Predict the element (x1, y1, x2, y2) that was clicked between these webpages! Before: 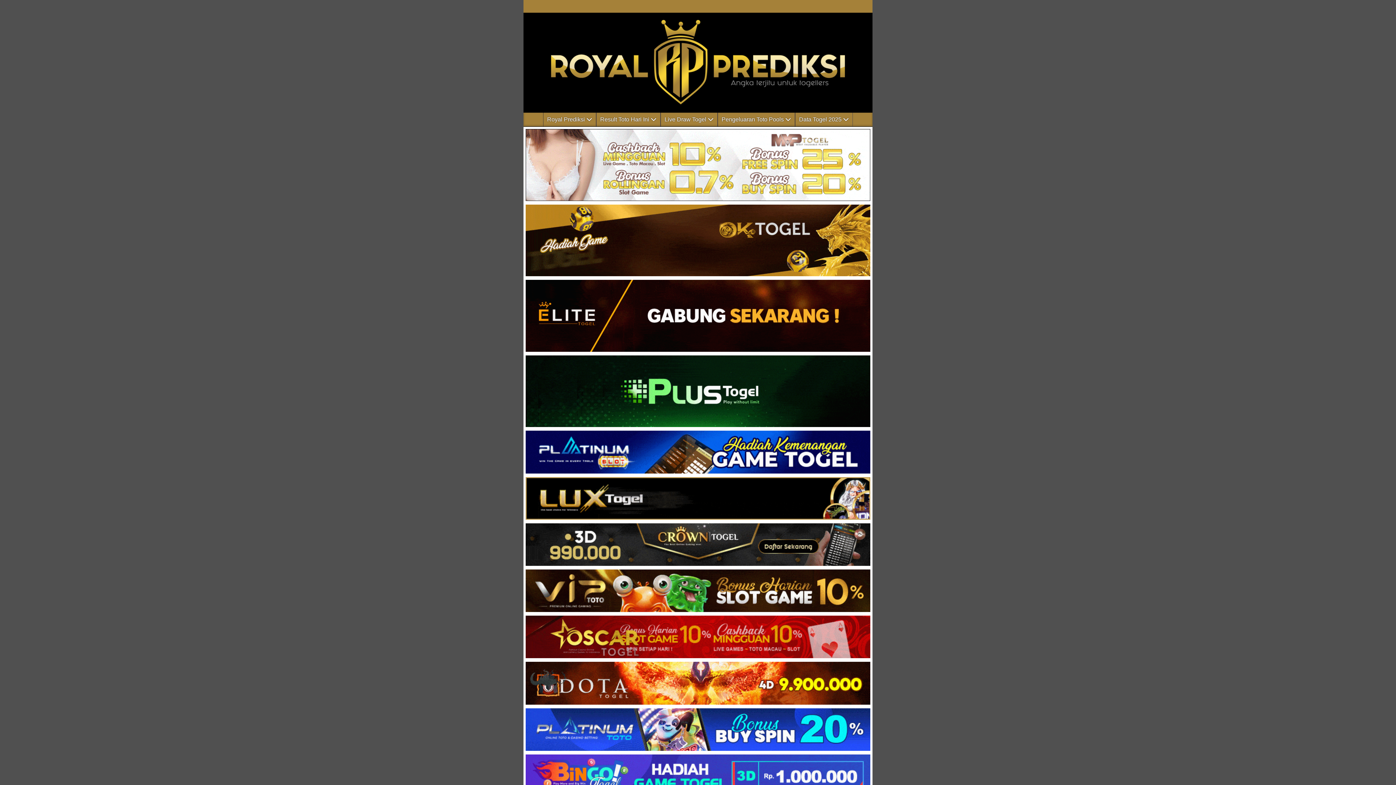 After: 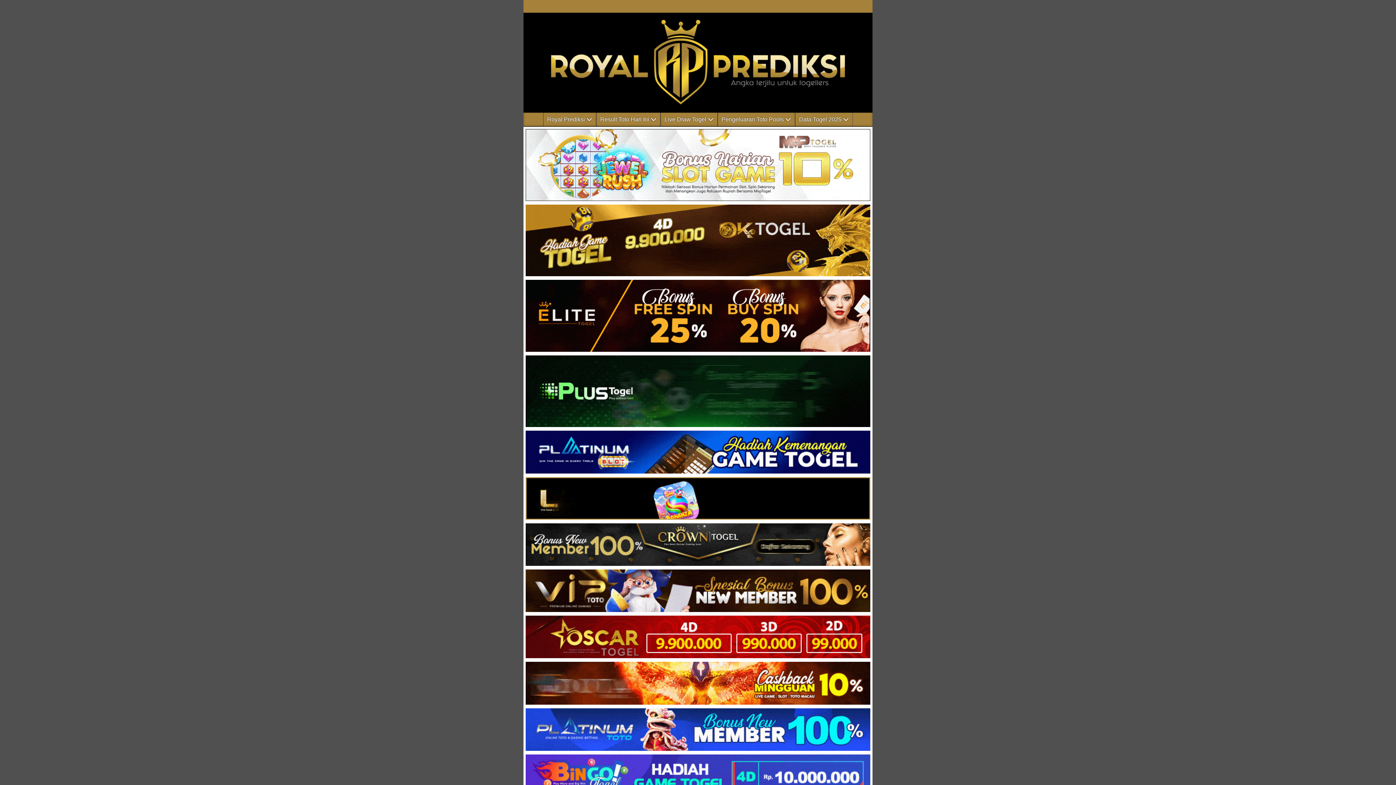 Action: bbox: (523, 562, 872, 568)